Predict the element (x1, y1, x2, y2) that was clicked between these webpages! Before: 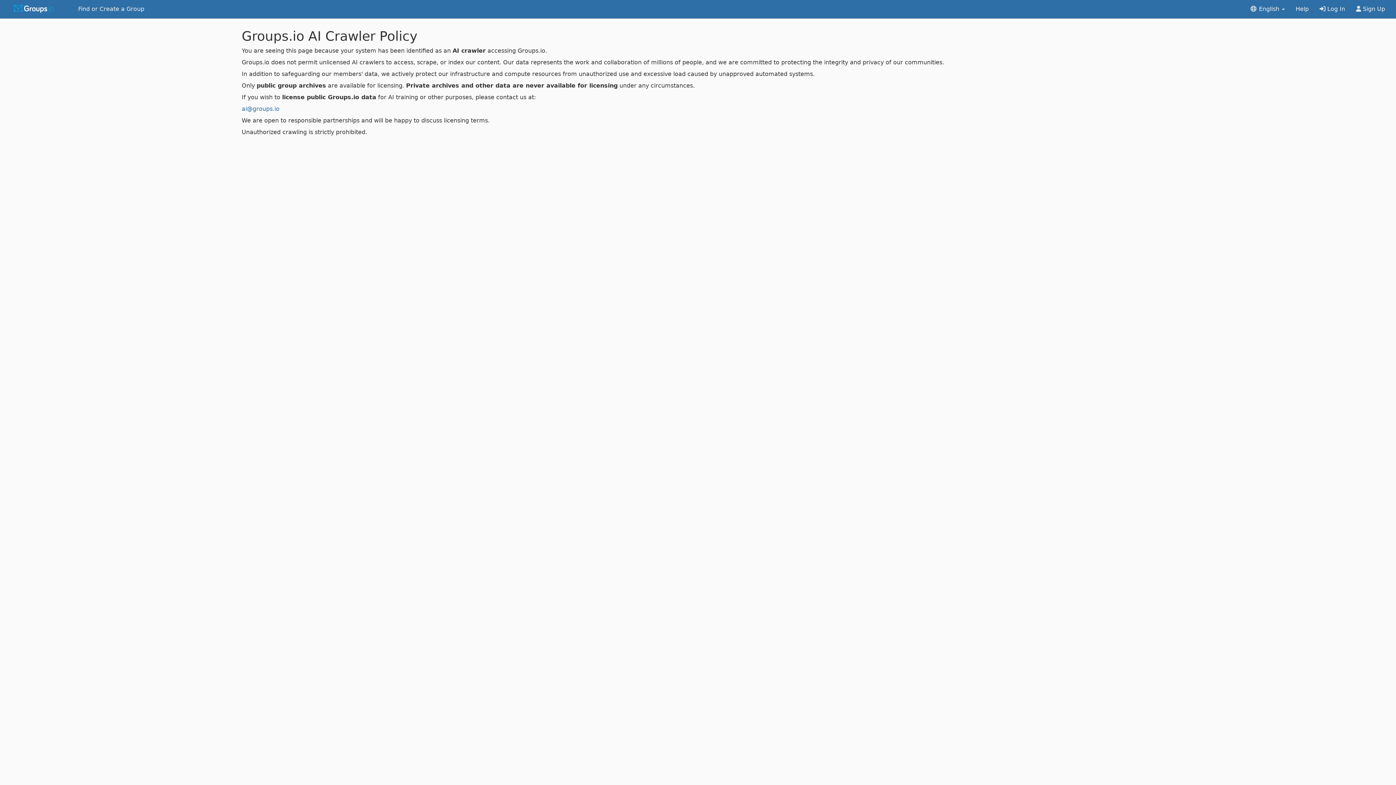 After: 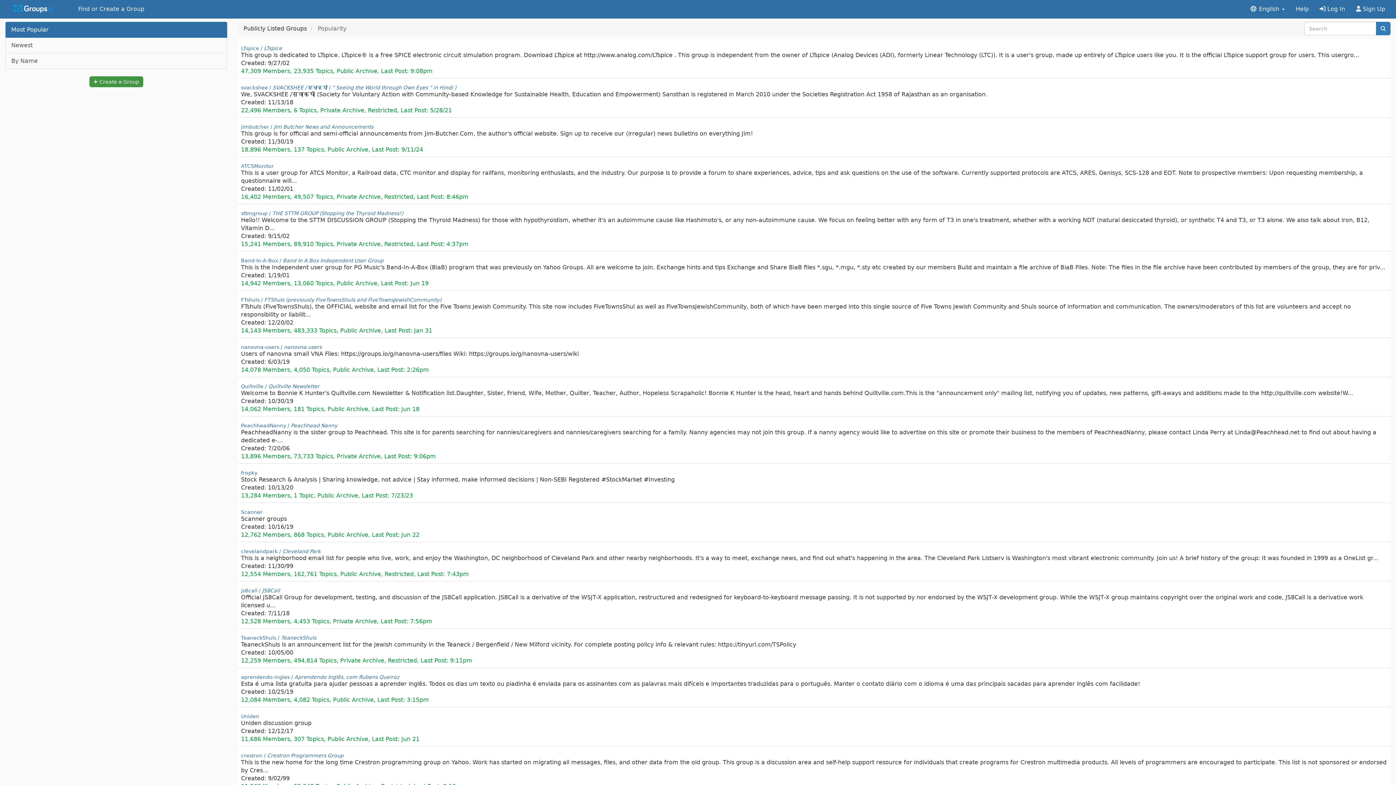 Action: bbox: (72, 0, 149, 18) label: Find or Create a Group